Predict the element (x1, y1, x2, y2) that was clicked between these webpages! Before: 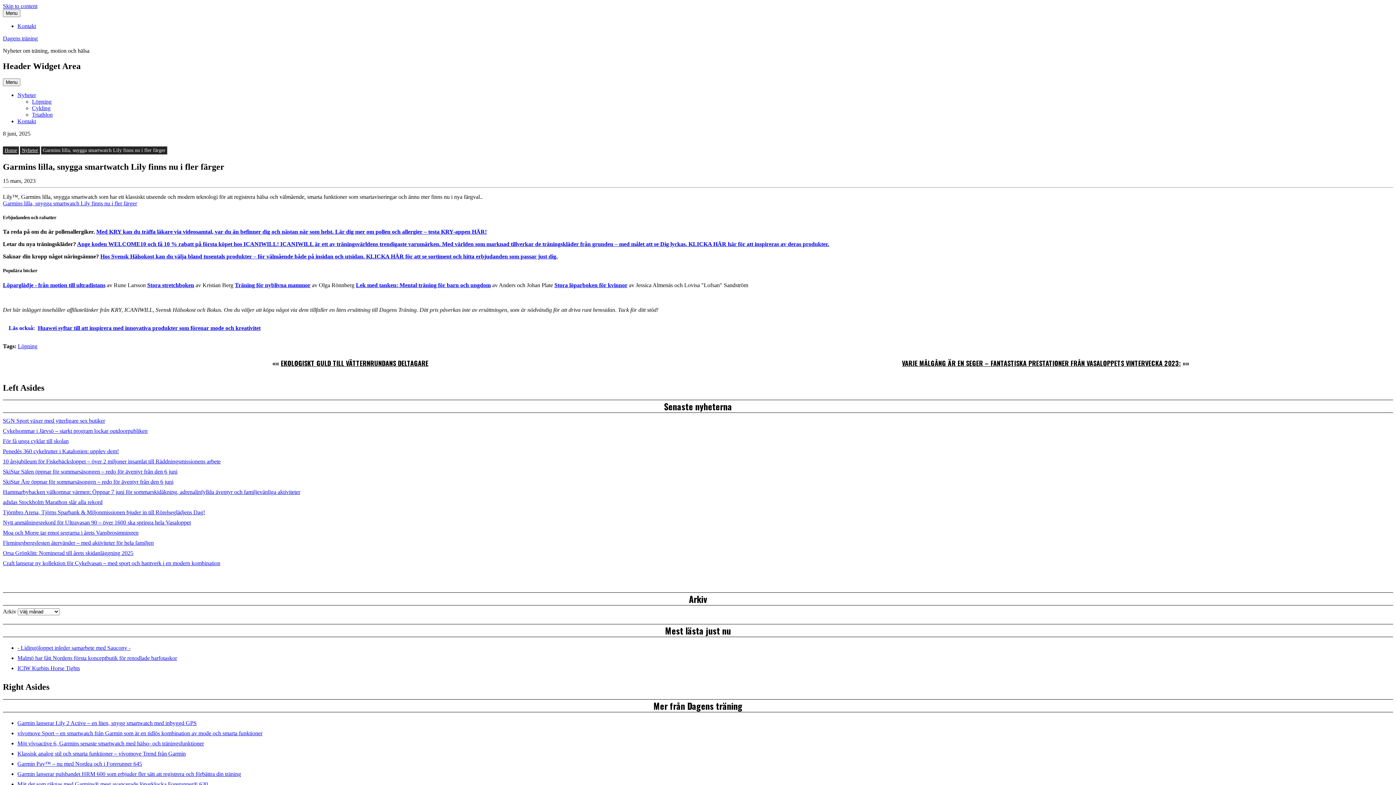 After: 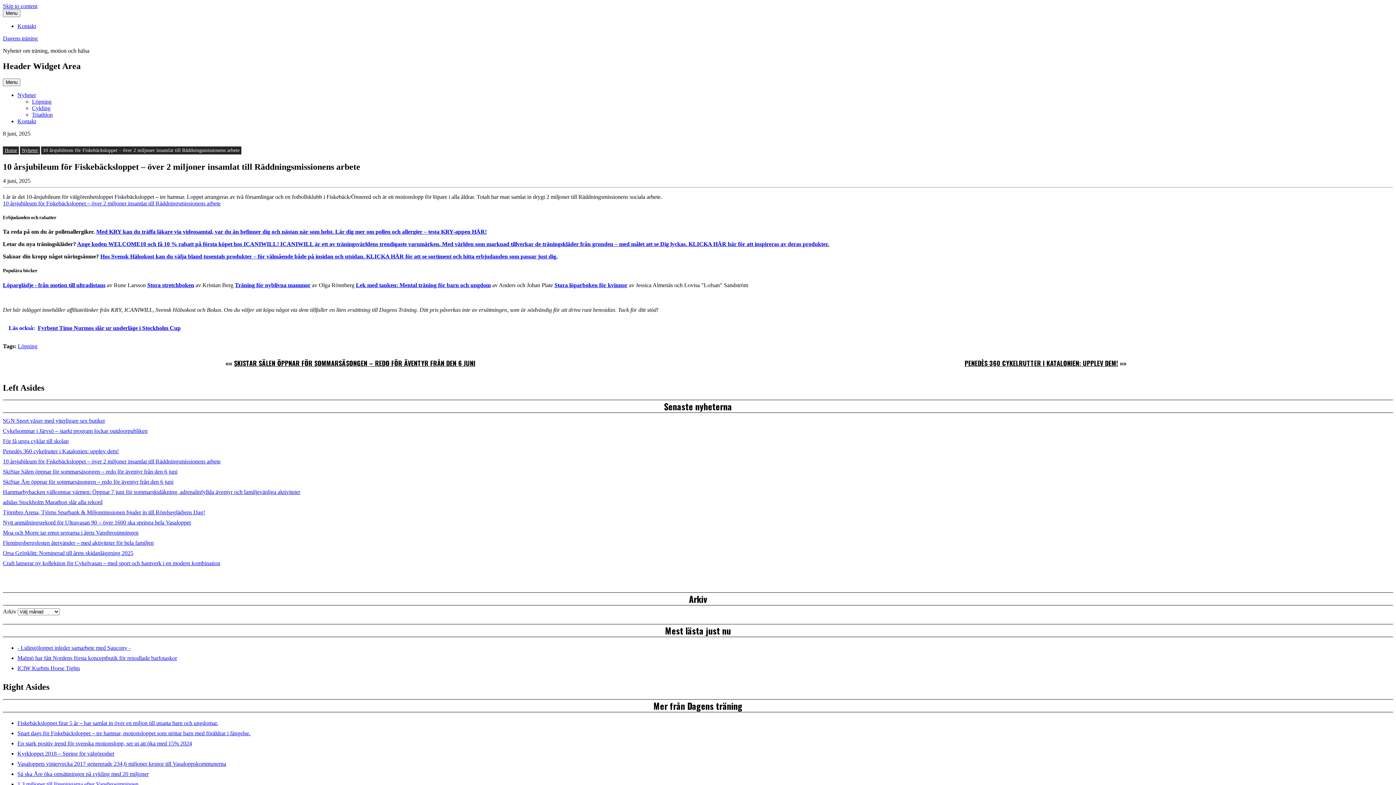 Action: label: 10 årsjubileum för Fiskebäcksloppet – över 2 miljoner insamlat till Räddningsmissionens arbete bbox: (2, 458, 220, 464)